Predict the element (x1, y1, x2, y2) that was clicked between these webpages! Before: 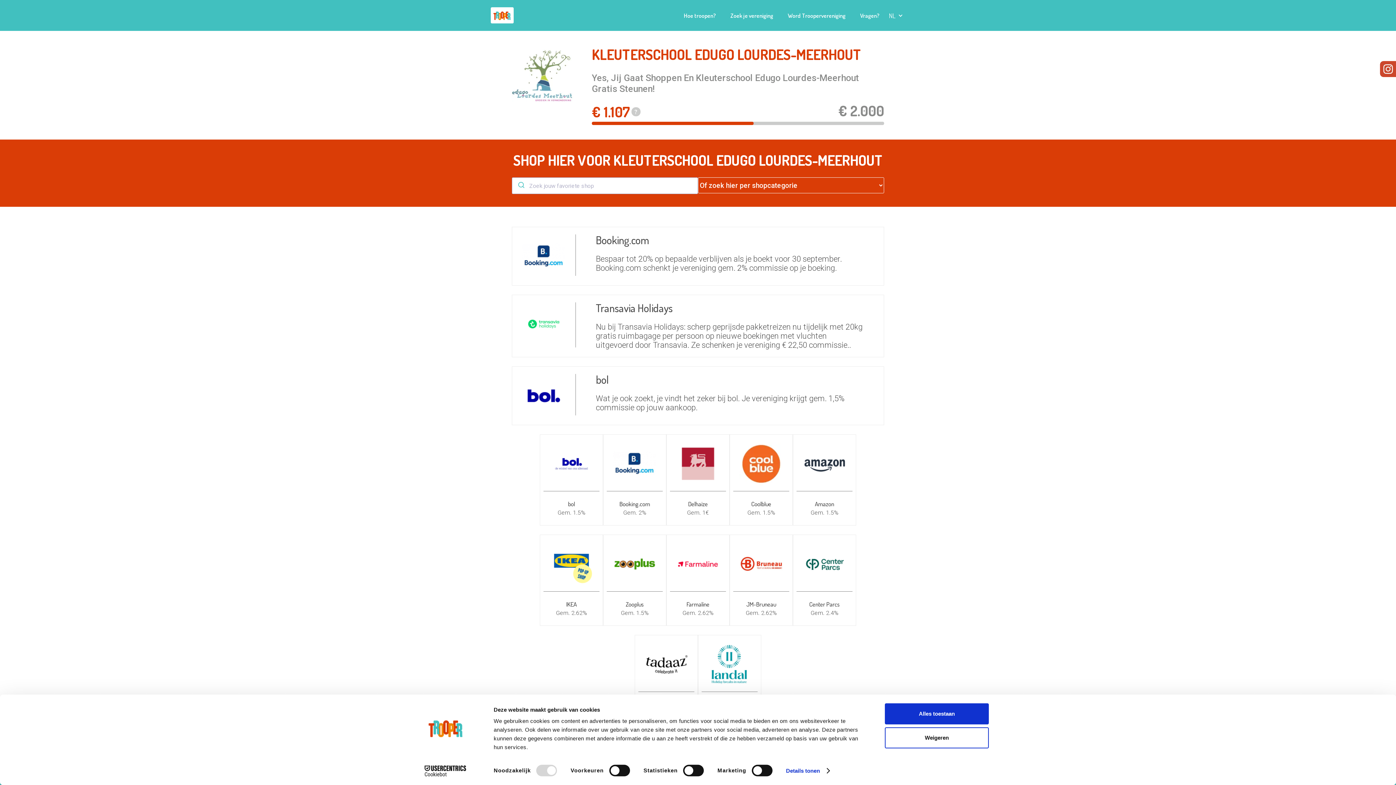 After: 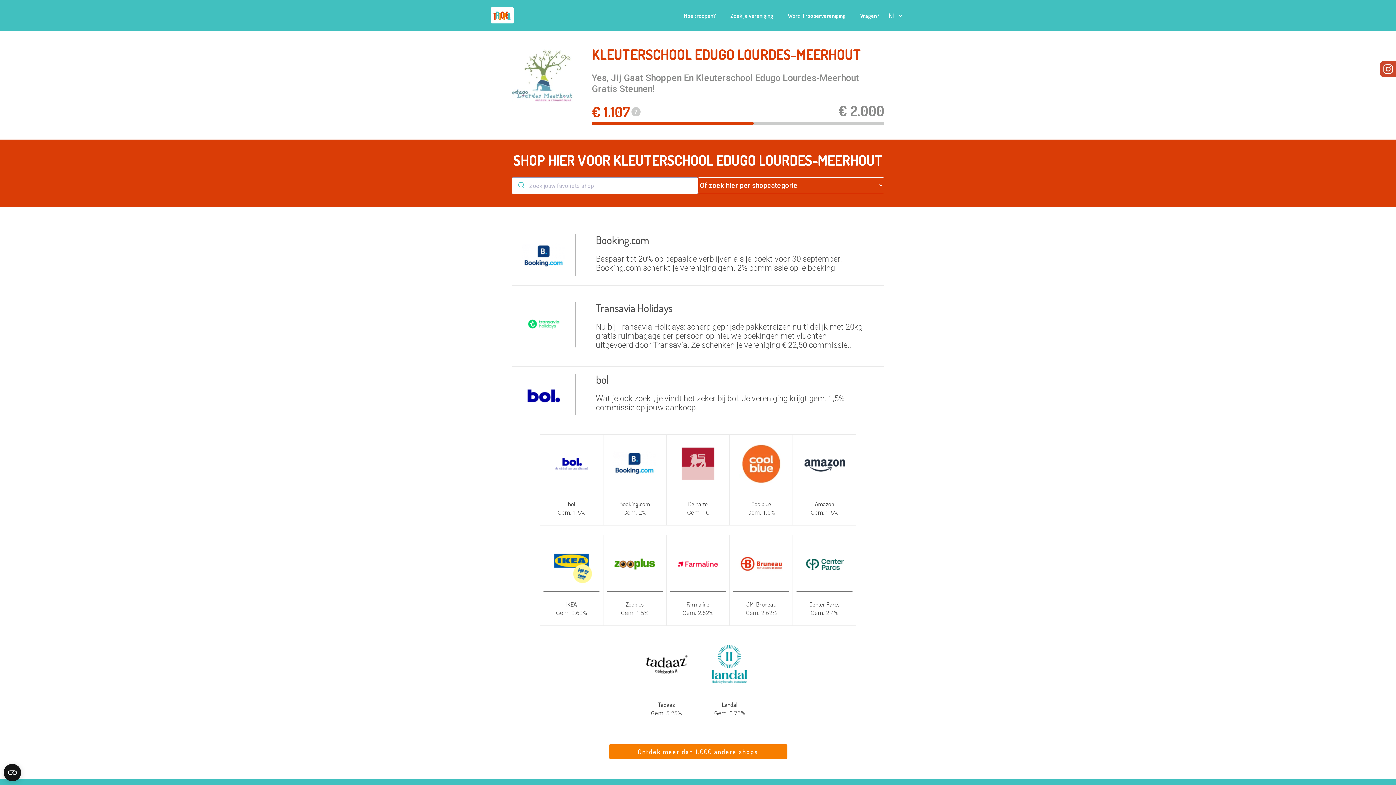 Action: bbox: (885, 727, 989, 748) label: Weigeren